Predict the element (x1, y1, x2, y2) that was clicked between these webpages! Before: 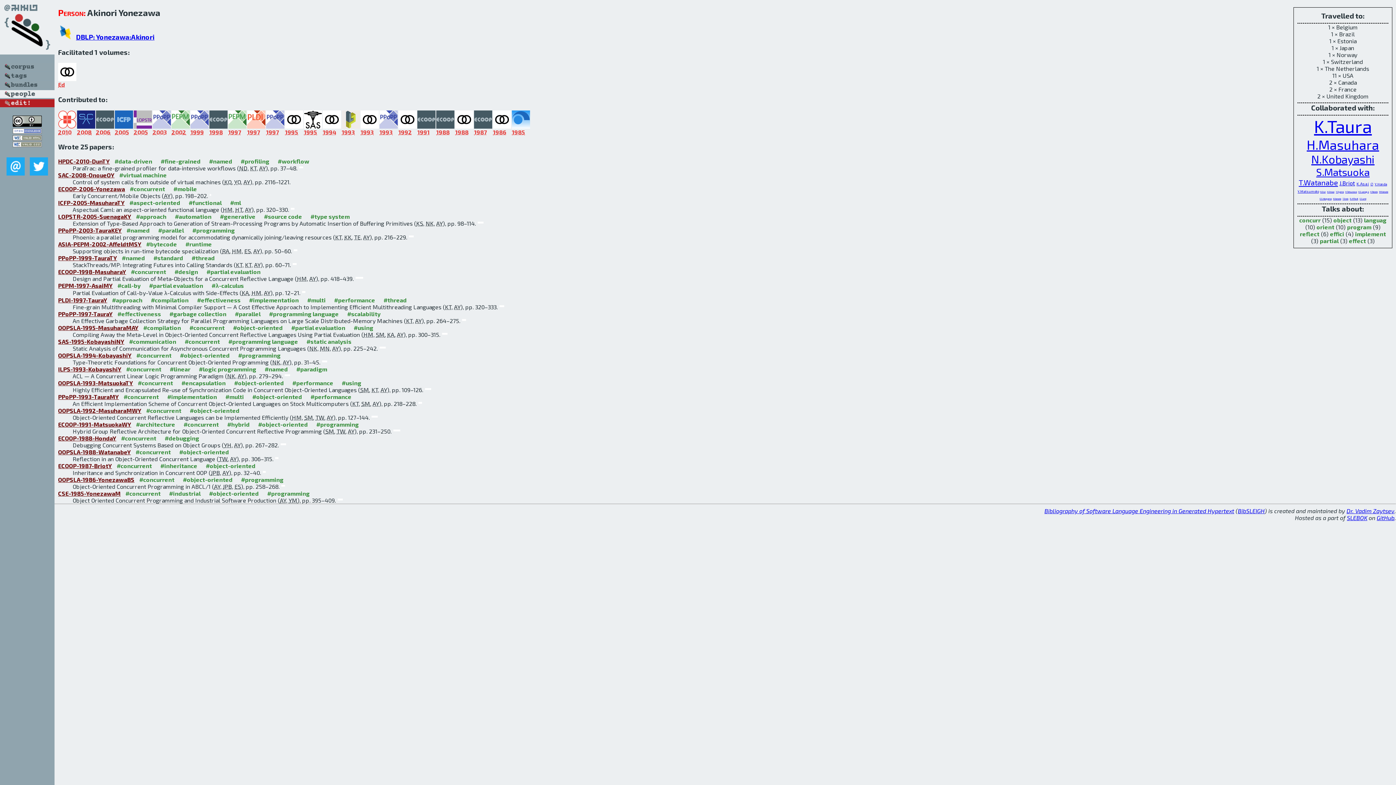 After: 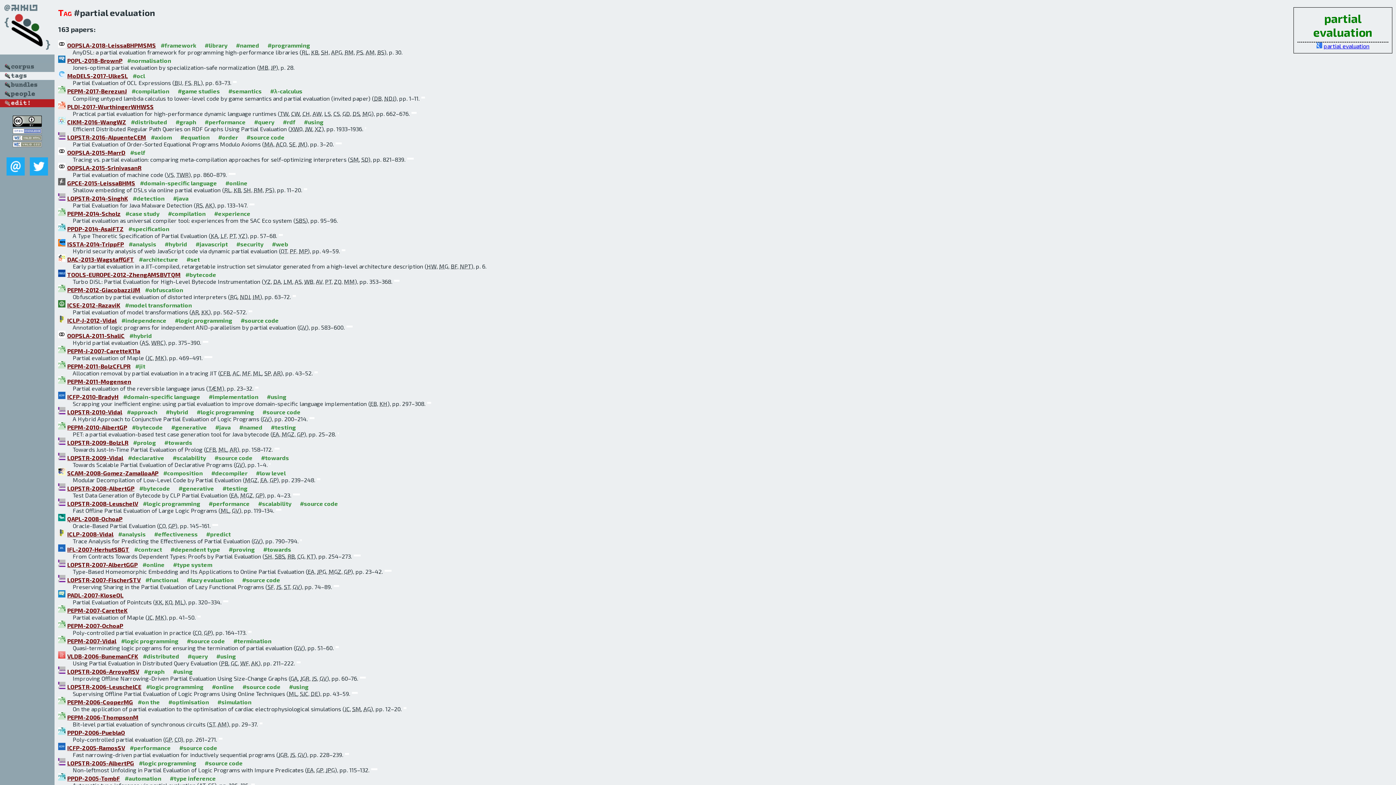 Action: label: #partial evaluation bbox: (291, 324, 345, 331)